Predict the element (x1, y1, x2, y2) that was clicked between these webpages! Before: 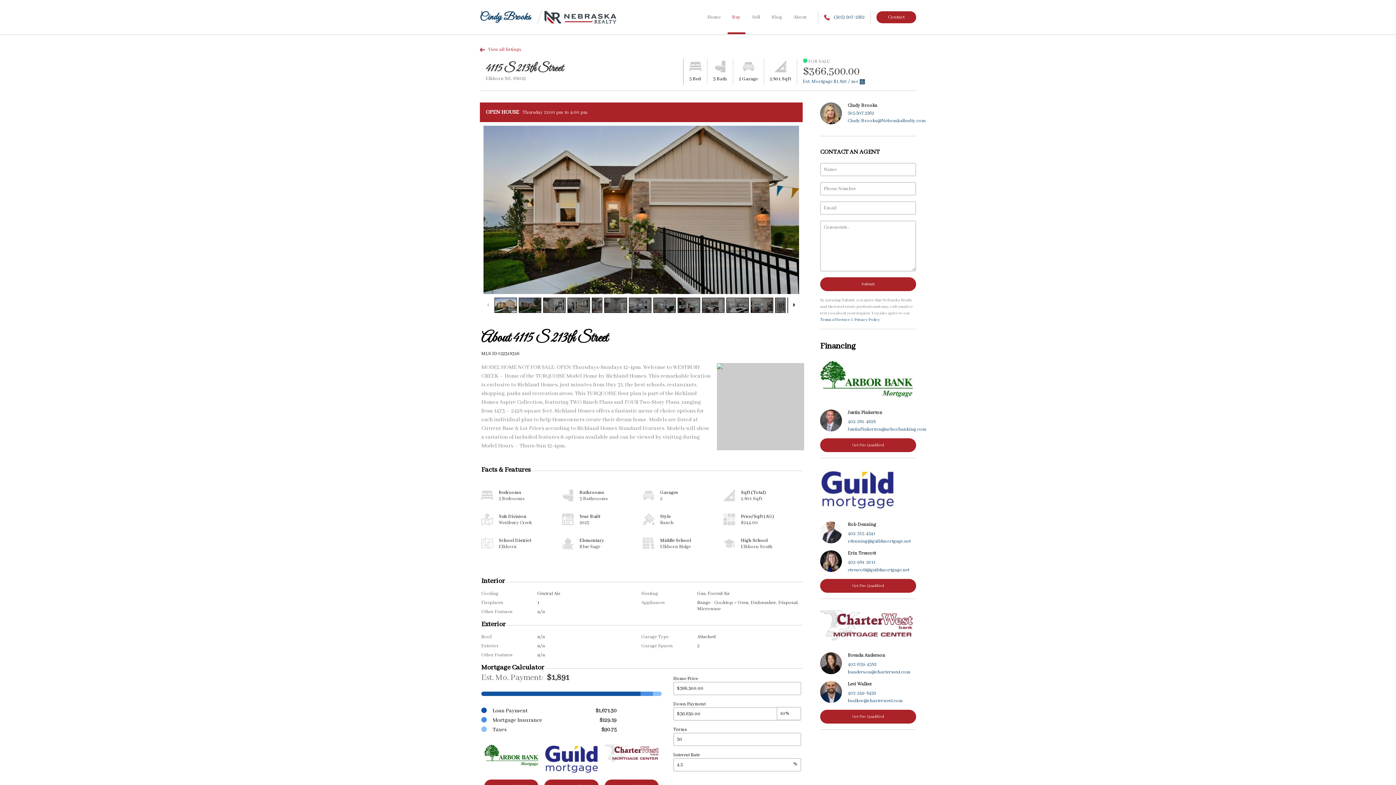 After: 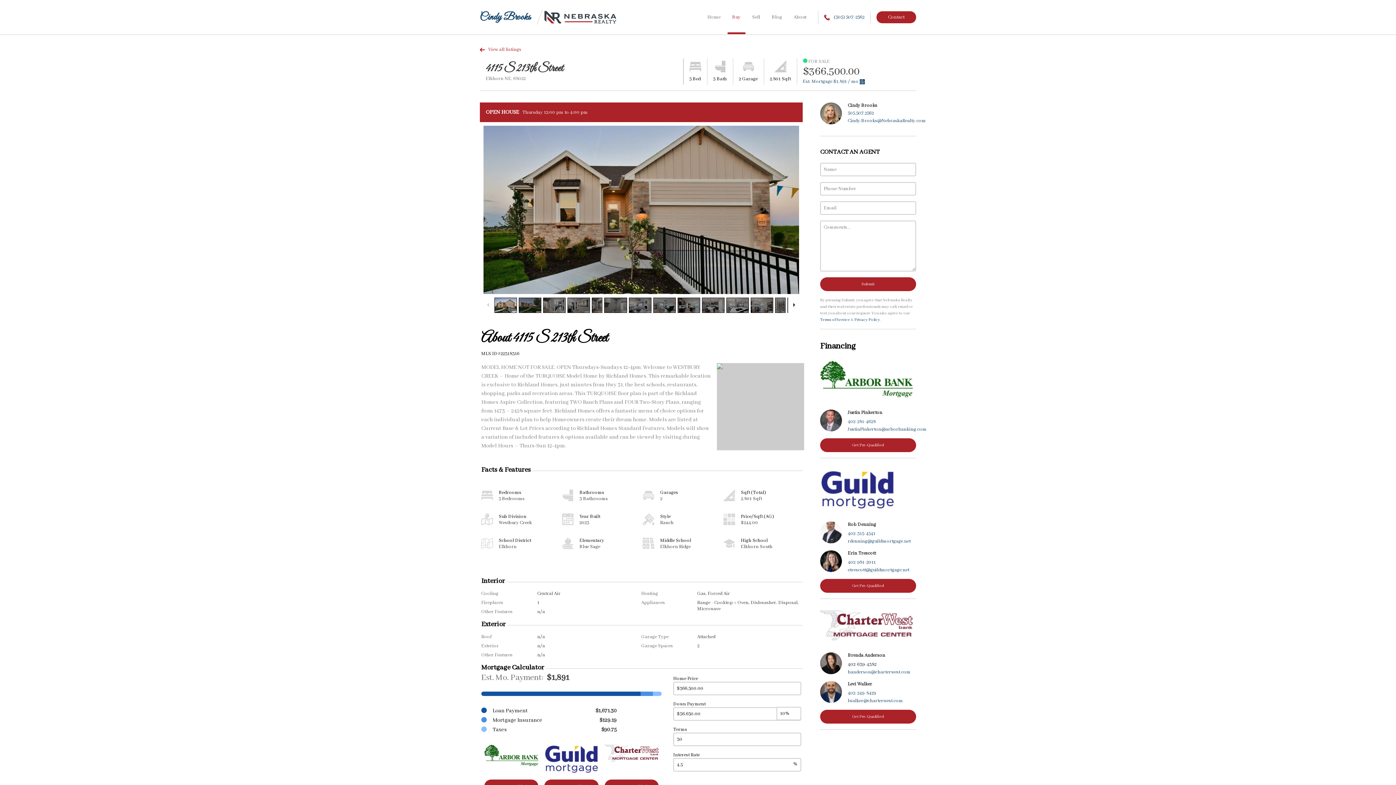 Action: bbox: (848, 661, 876, 668) label: 402-639-4382